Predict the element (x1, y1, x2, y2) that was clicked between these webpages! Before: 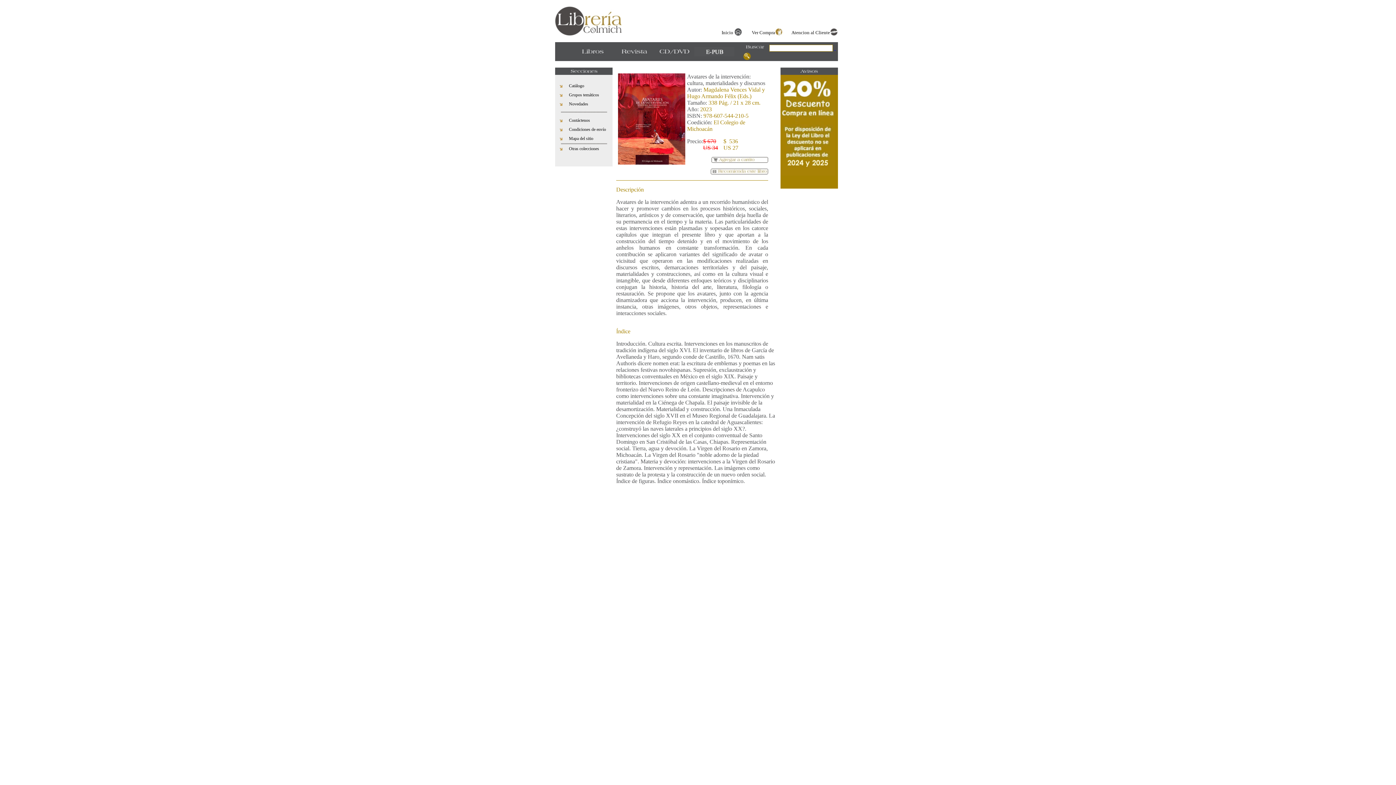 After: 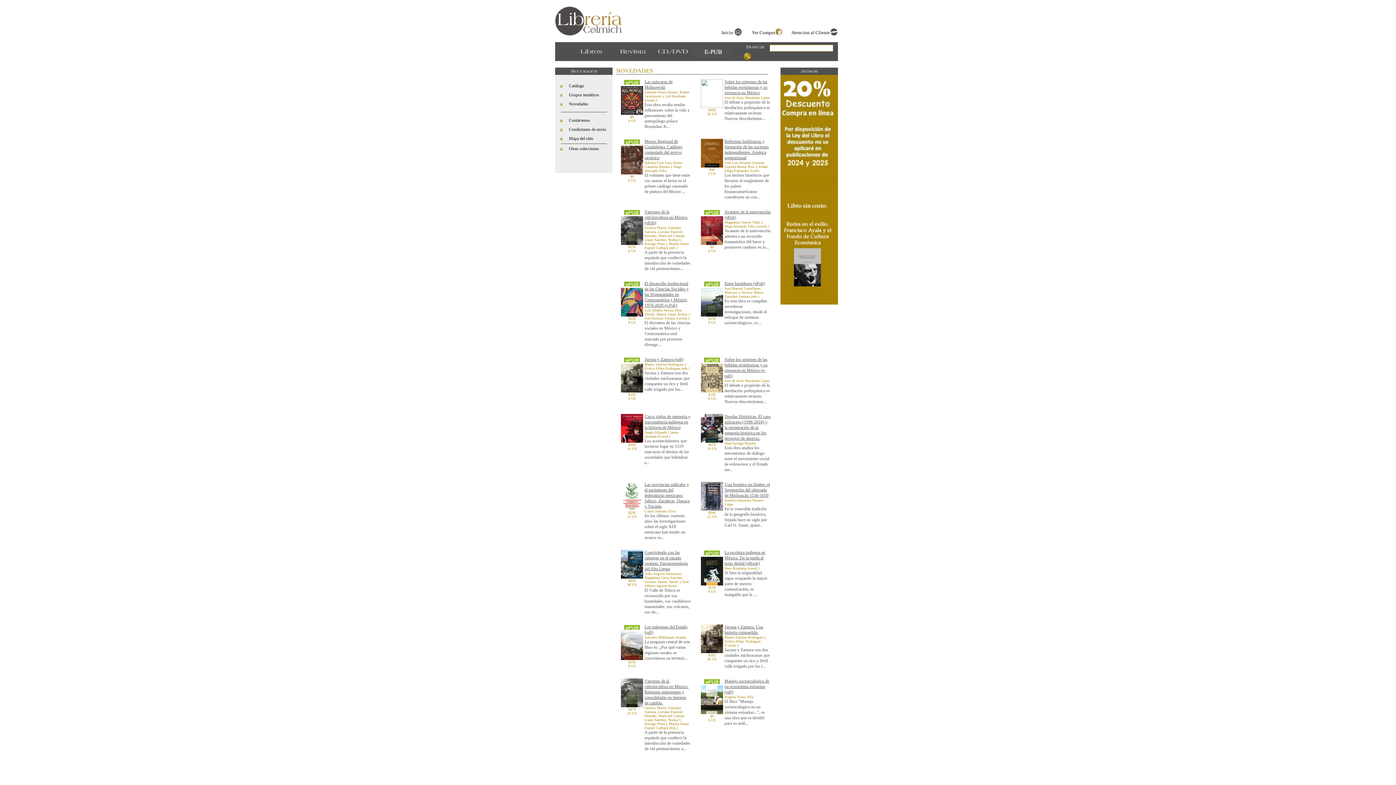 Action: label: Inicio bbox: (721, 29, 733, 35)